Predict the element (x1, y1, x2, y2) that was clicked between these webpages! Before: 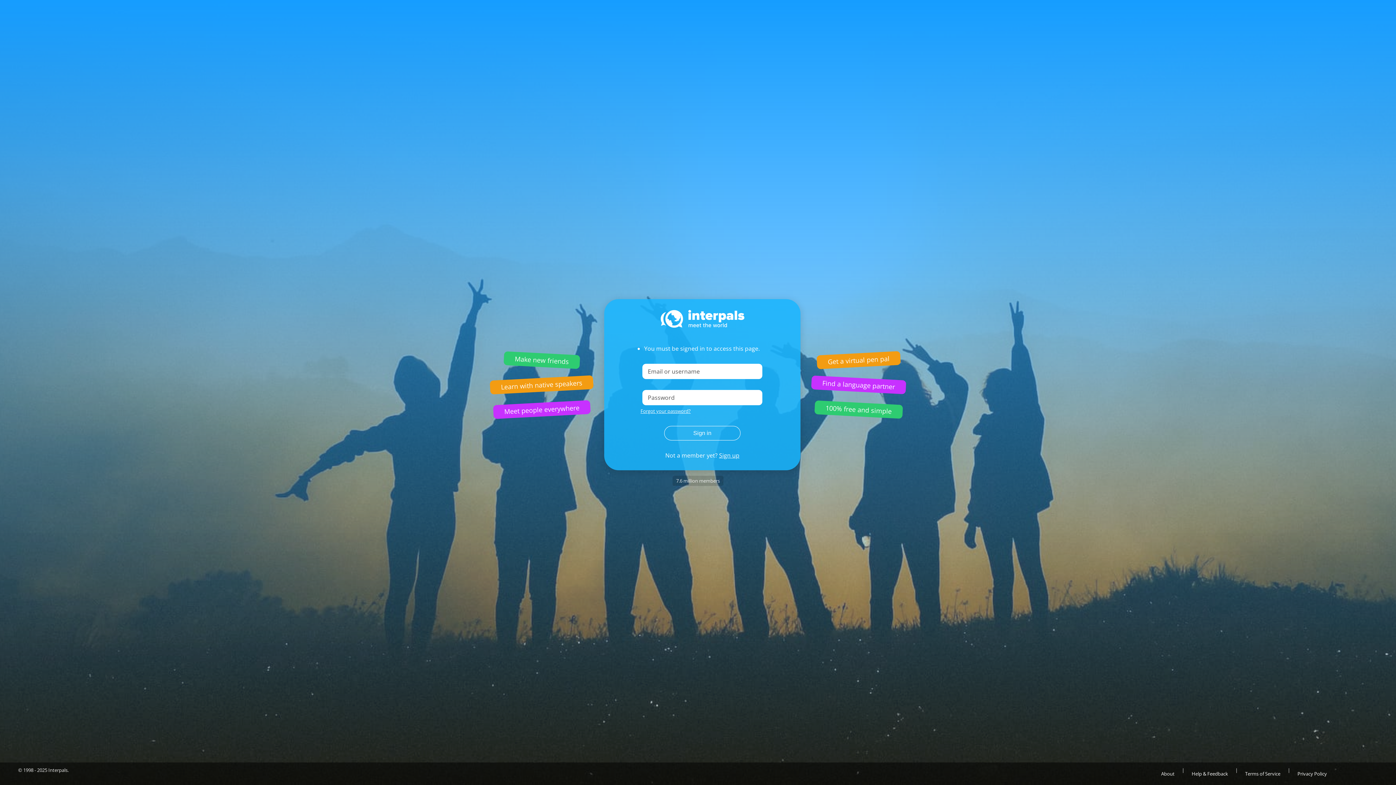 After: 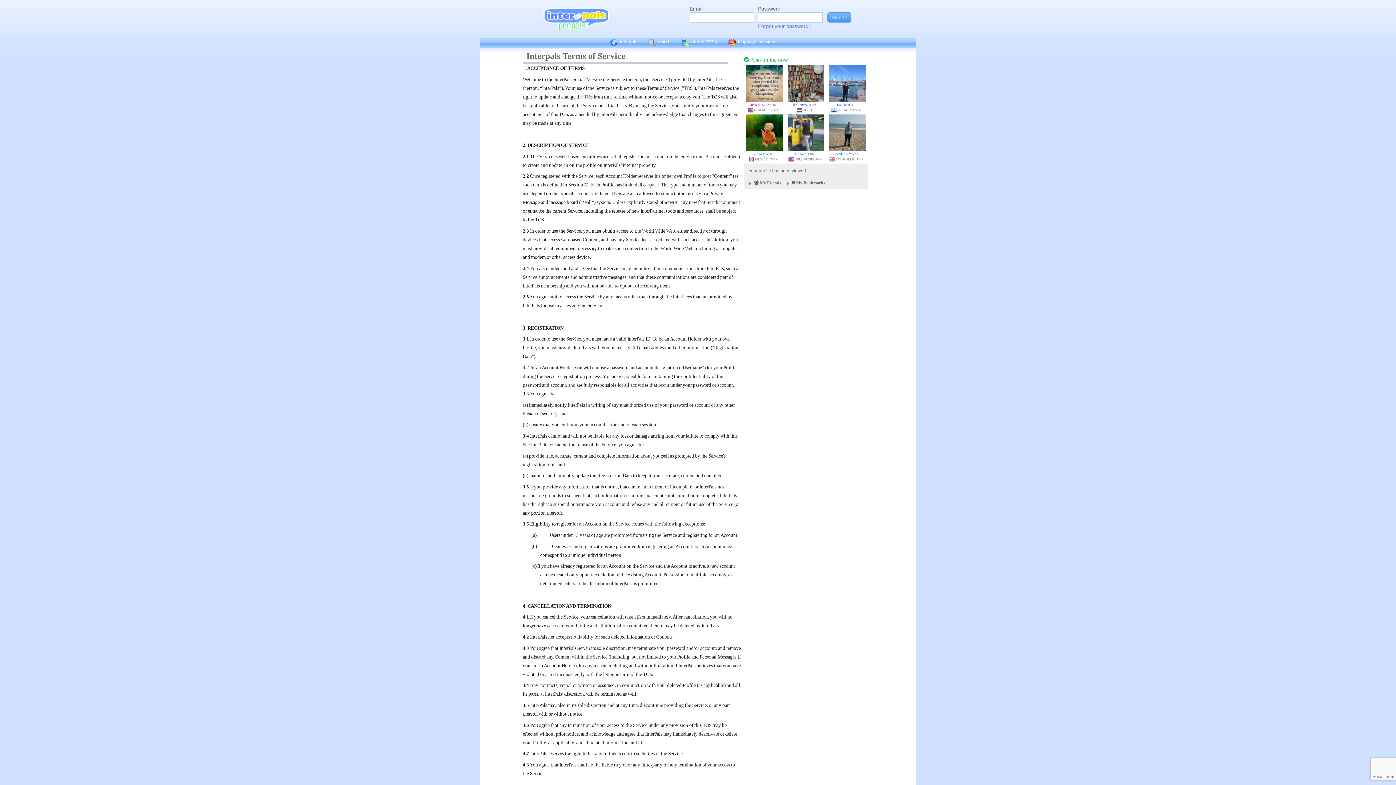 Action: label: Terms of Service bbox: (1238, 766, 1288, 781)